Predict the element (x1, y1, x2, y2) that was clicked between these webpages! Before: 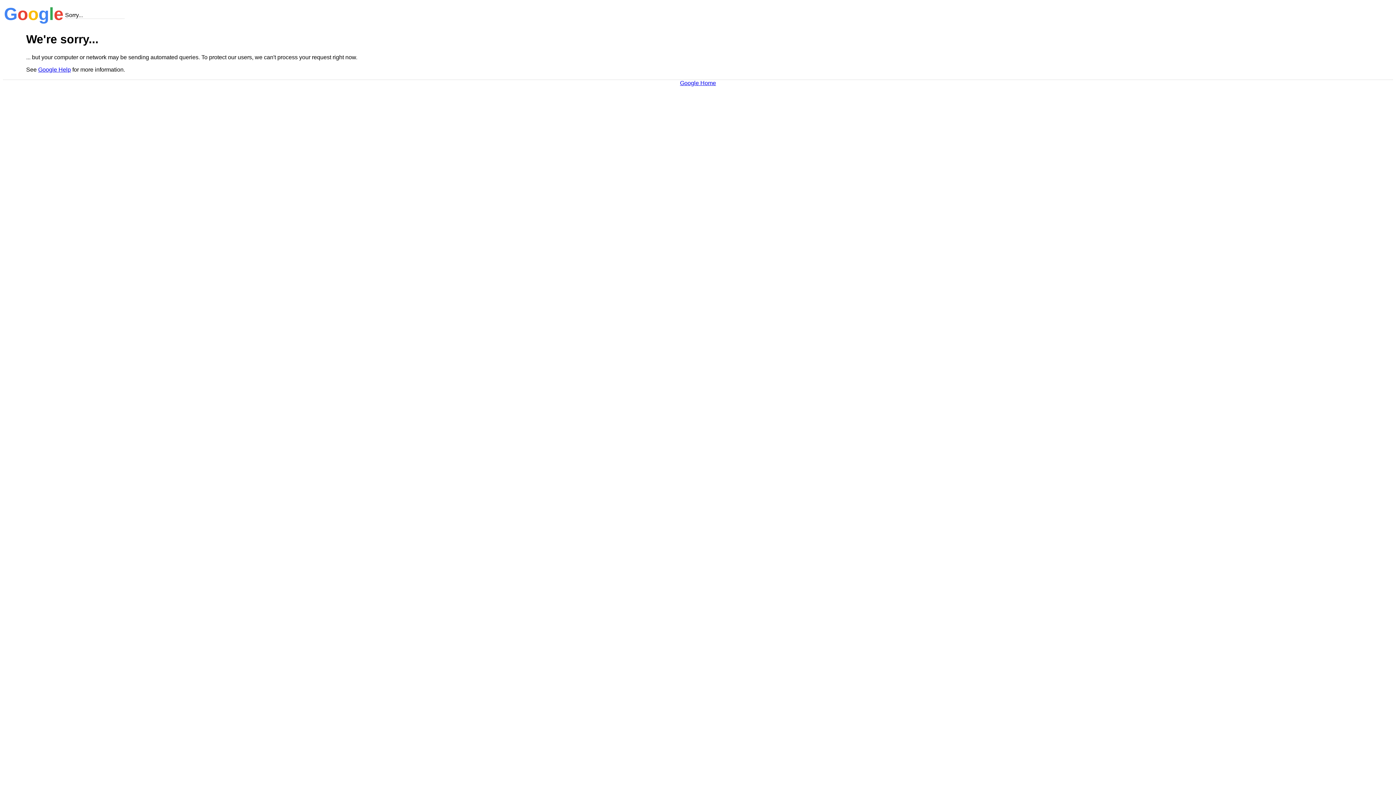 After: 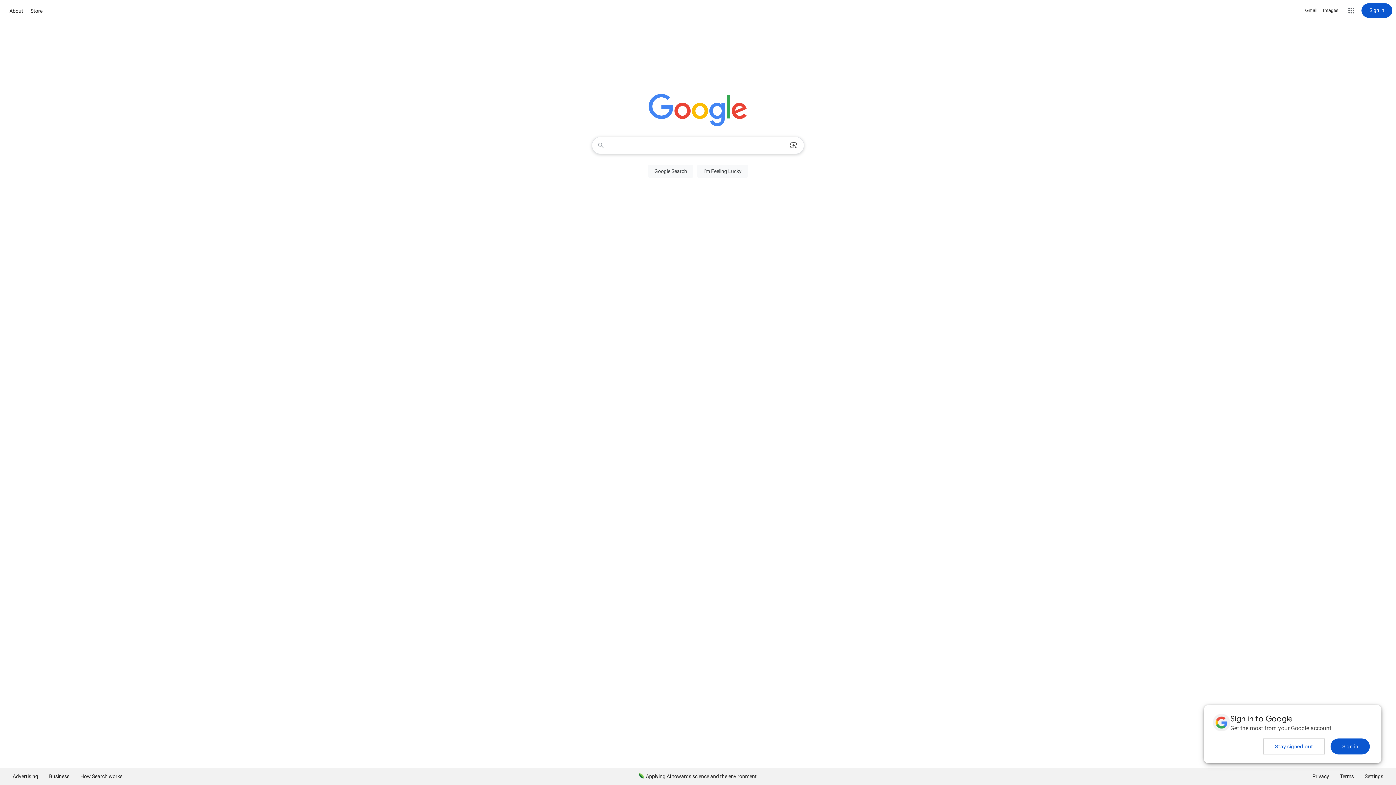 Action: label: Google Home bbox: (680, 79, 716, 86)